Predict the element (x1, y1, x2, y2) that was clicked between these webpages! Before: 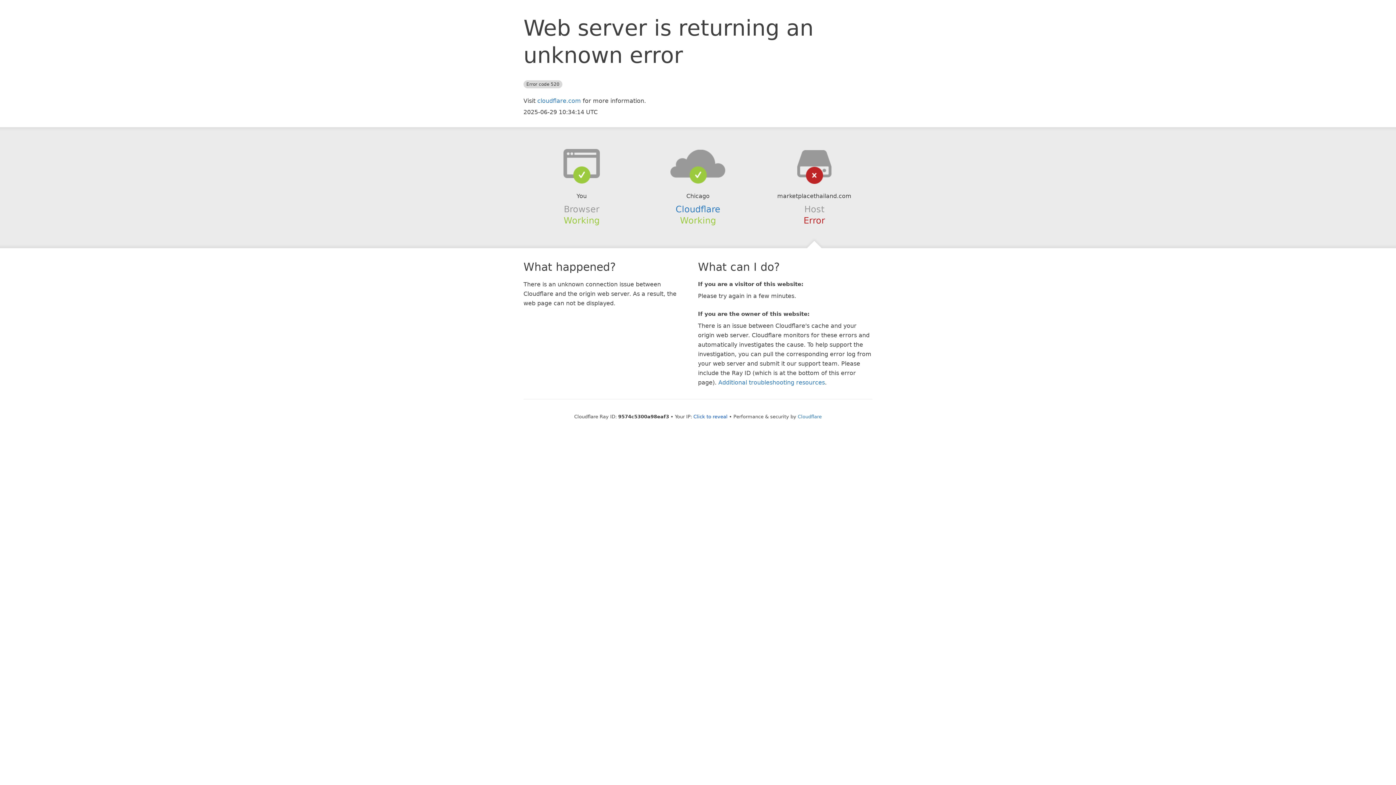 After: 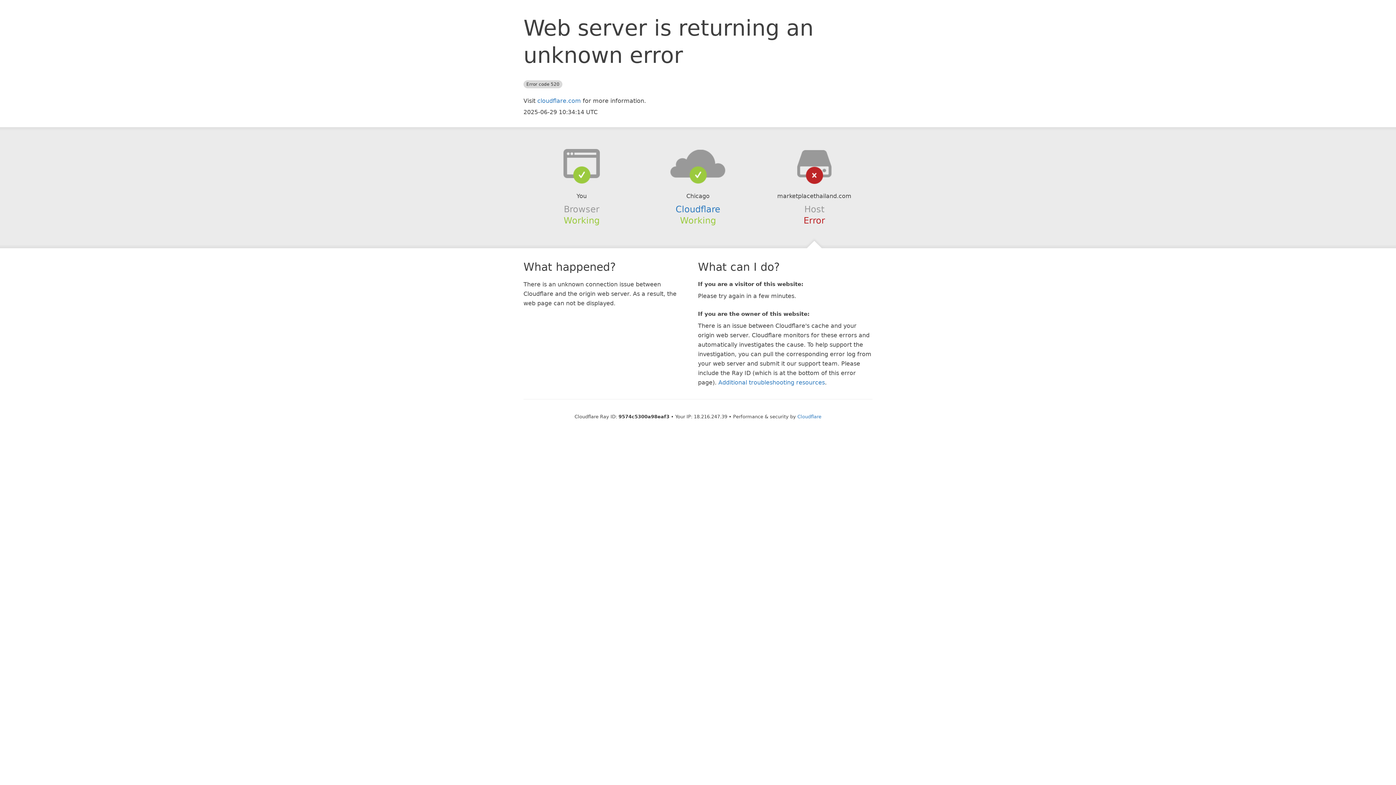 Action: label: Click to reveal bbox: (693, 414, 727, 419)